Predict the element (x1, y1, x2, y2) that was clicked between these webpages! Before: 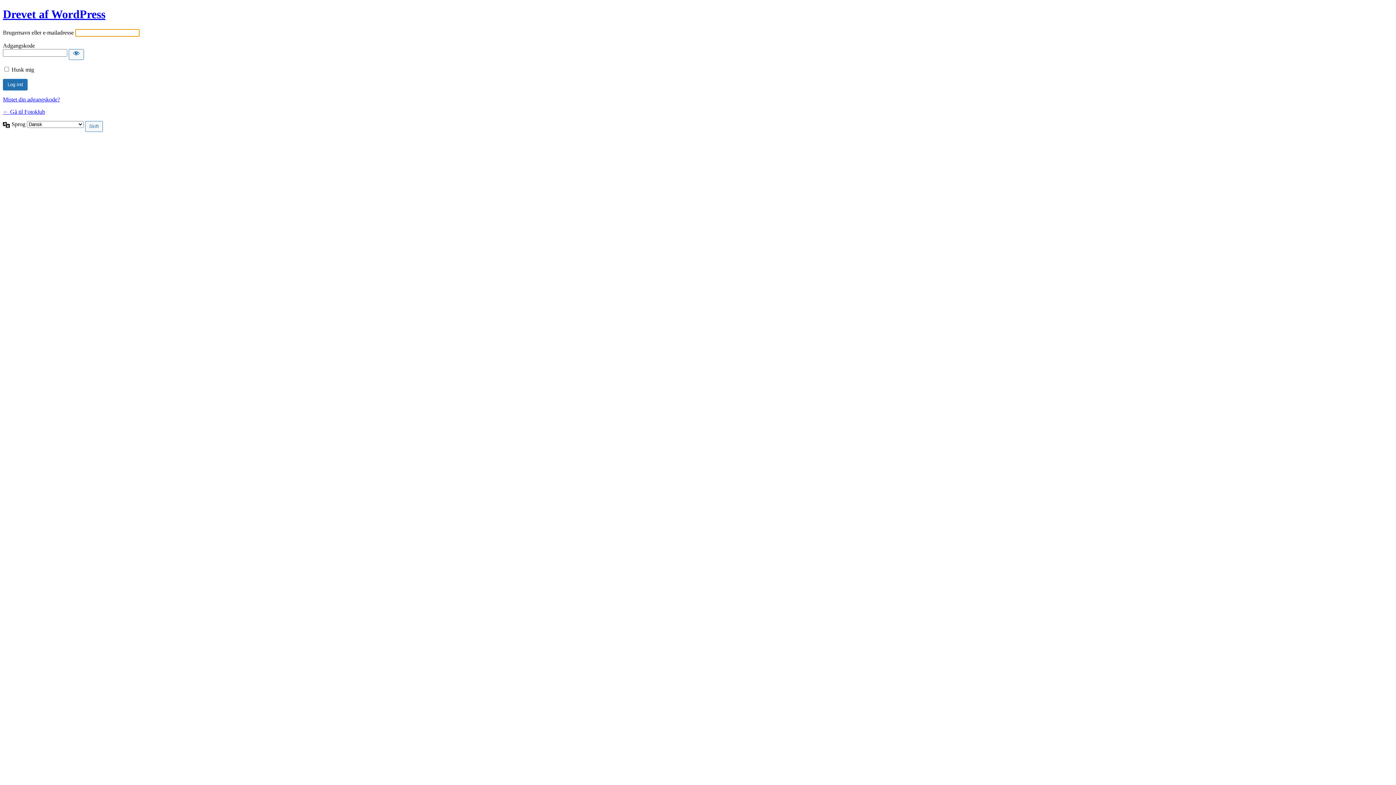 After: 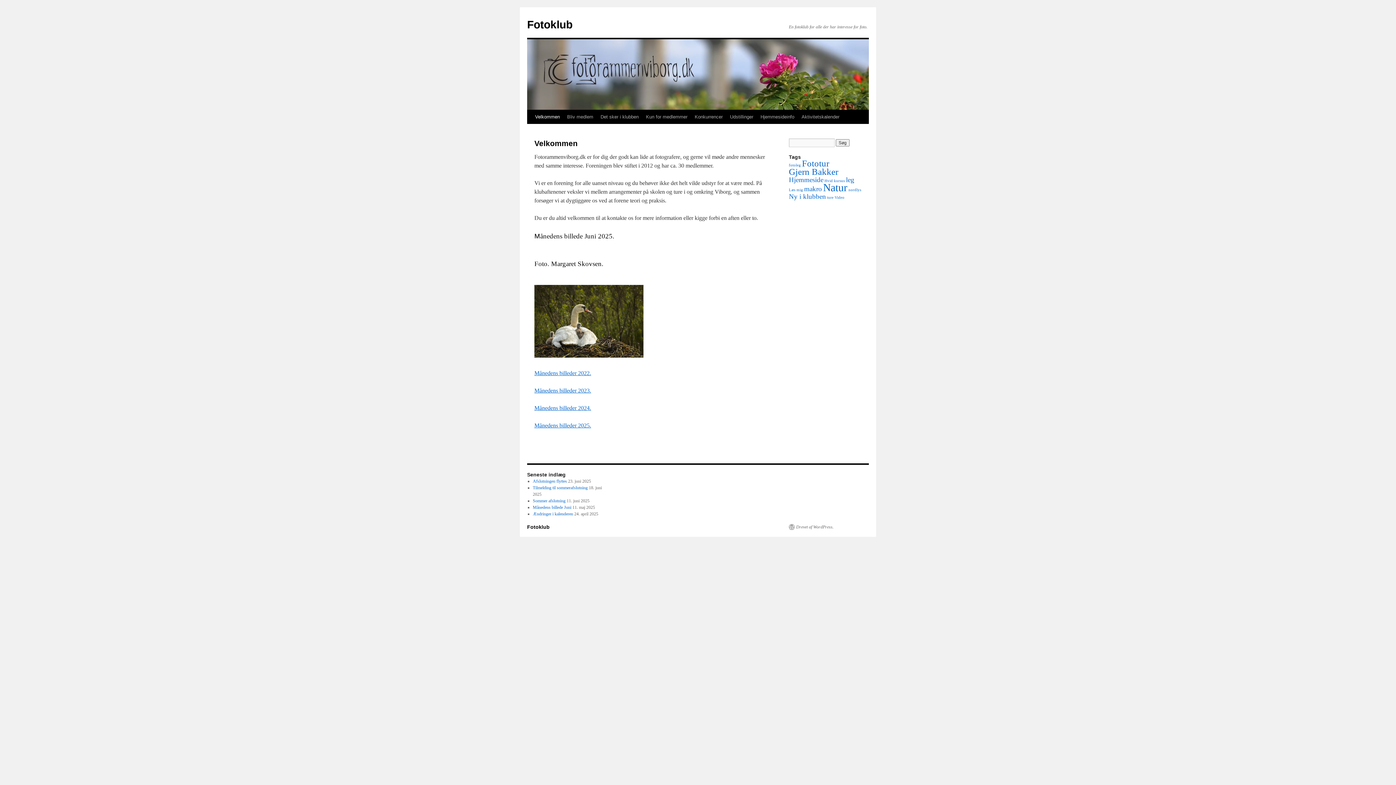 Action: bbox: (2, 108, 45, 114) label: ← Gå til Fotoklub